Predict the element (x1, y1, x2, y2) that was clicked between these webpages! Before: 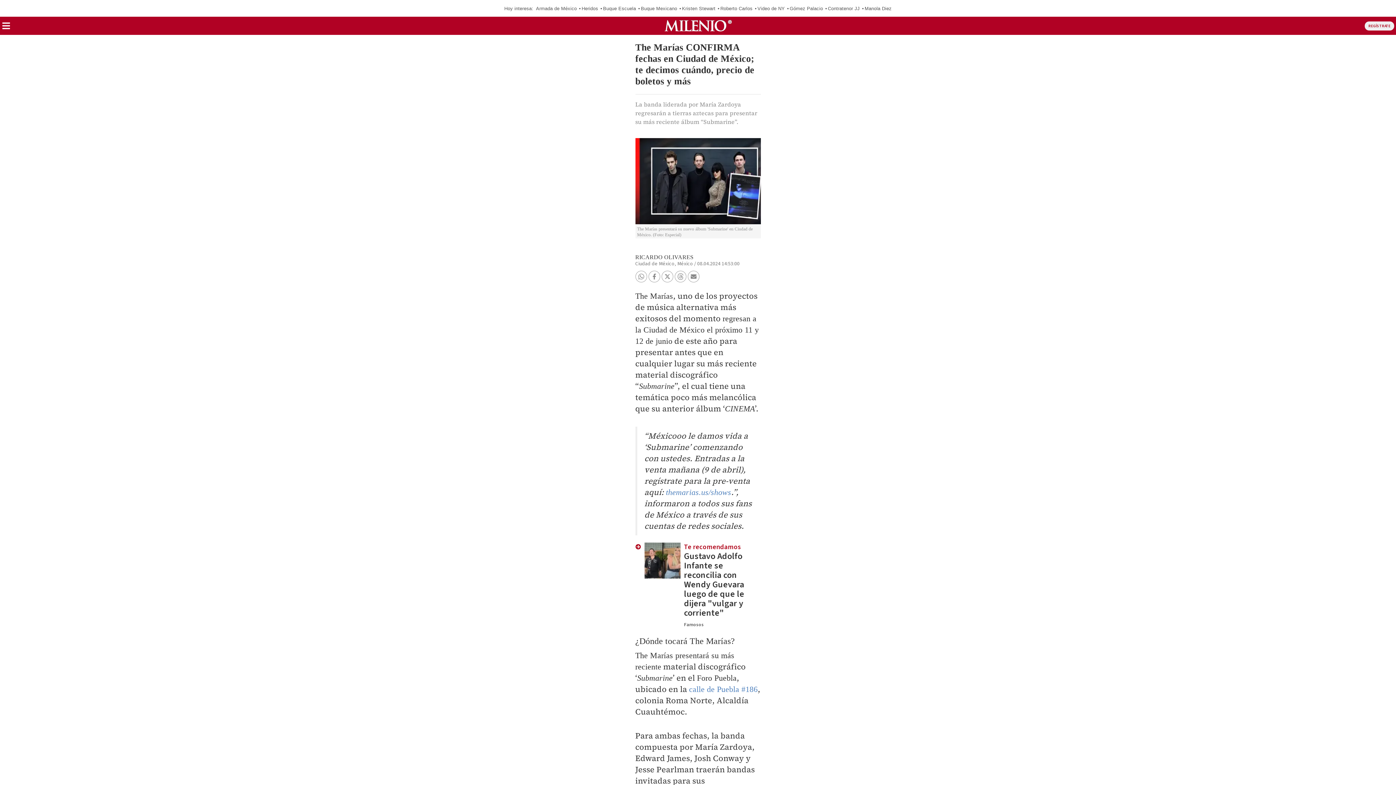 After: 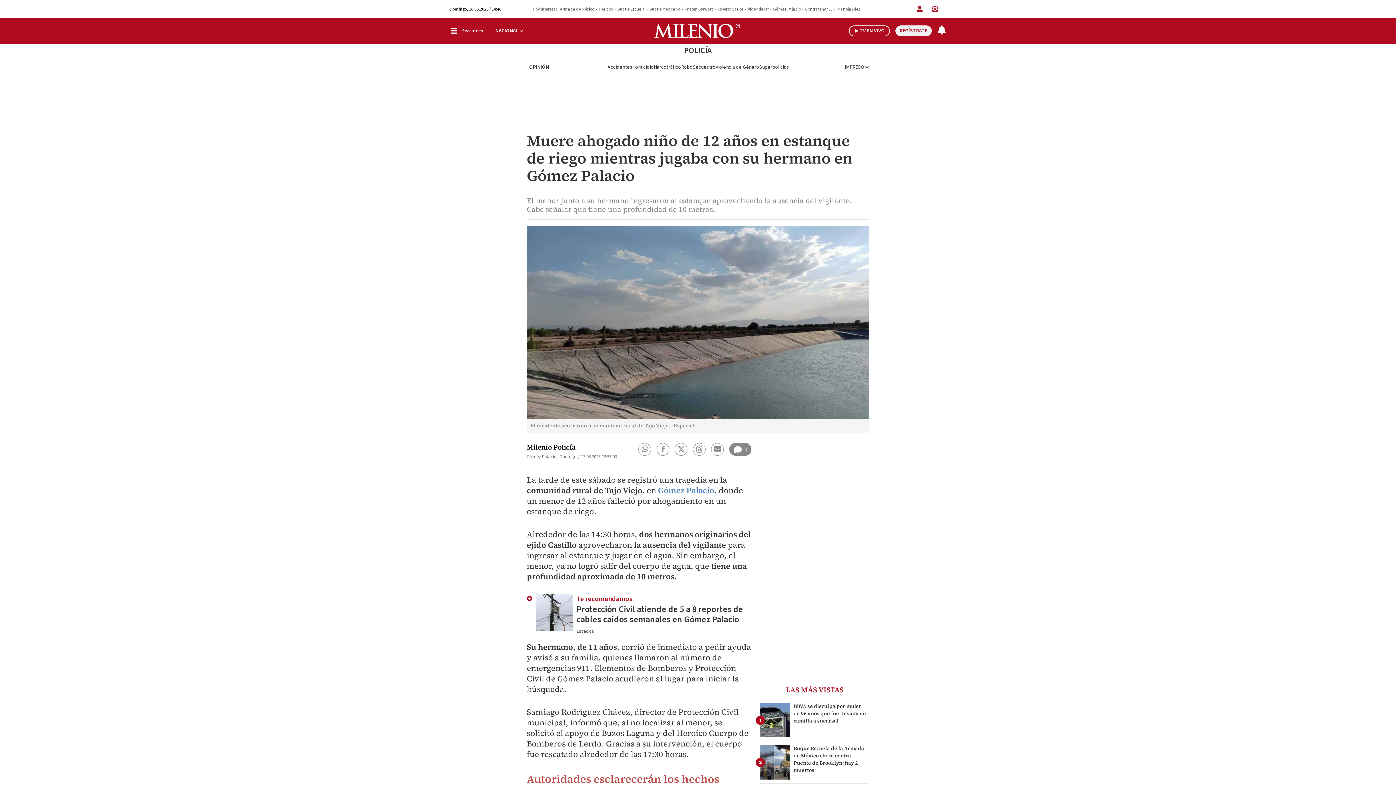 Action: label: Gómez Palacio bbox: (789, 5, 823, 11)